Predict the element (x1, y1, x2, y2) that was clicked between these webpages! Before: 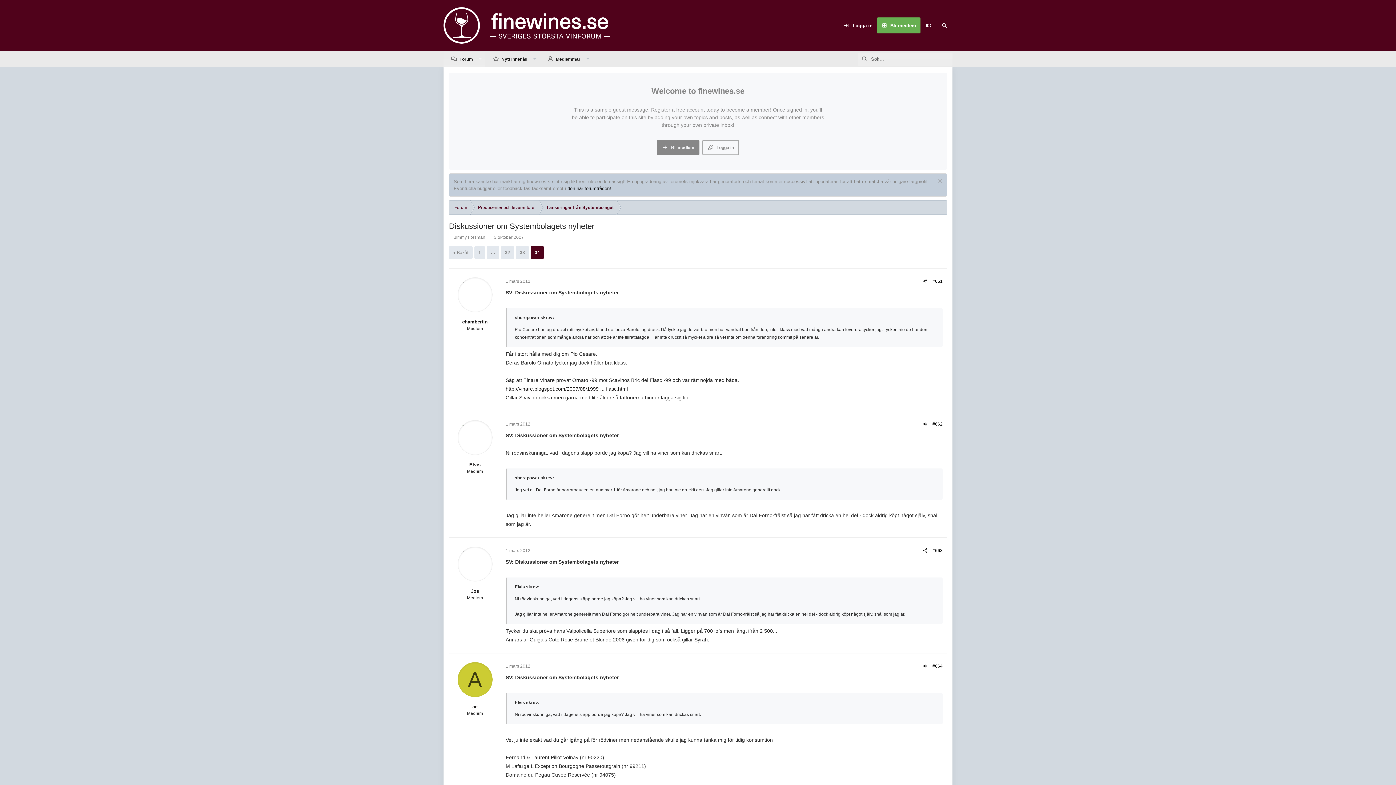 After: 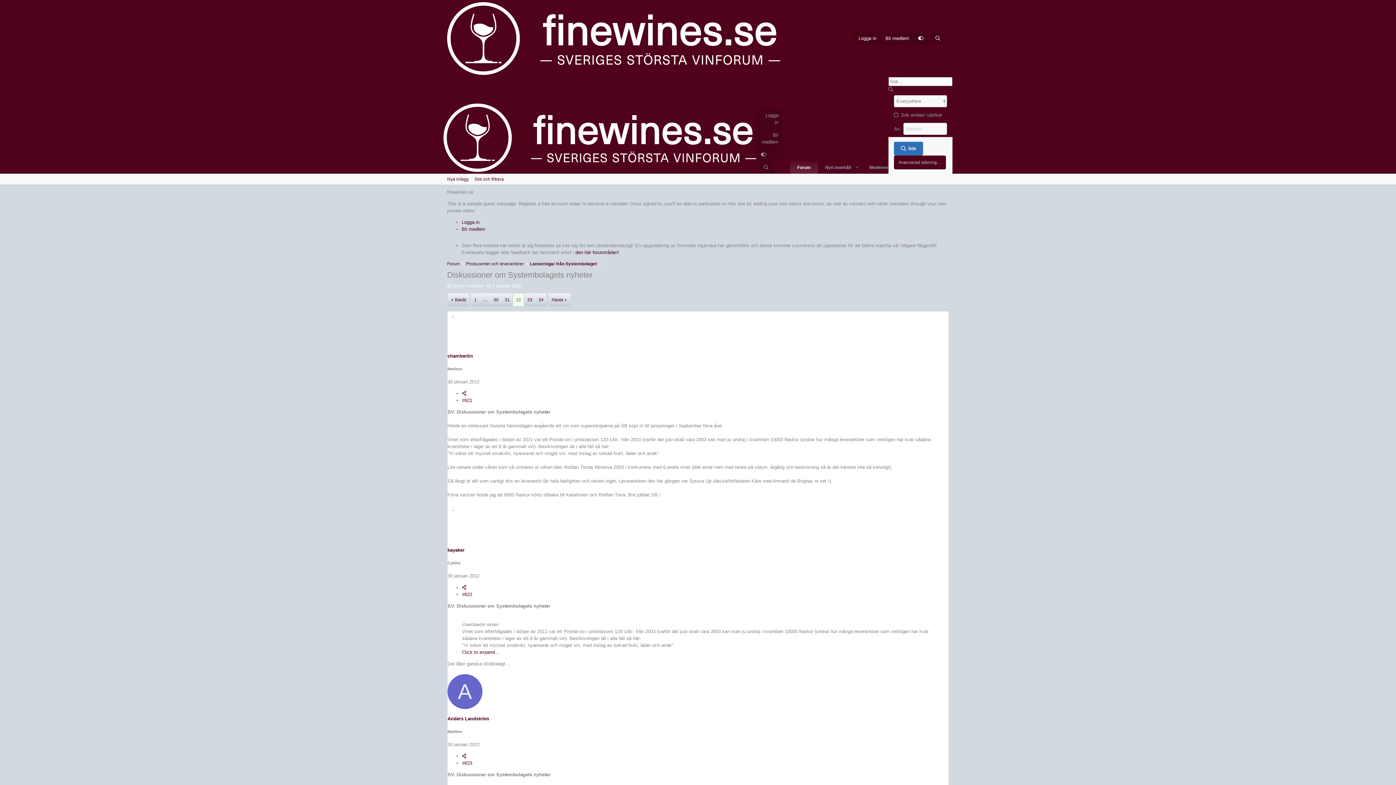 Action: bbox: (501, 246, 514, 259) label: 32